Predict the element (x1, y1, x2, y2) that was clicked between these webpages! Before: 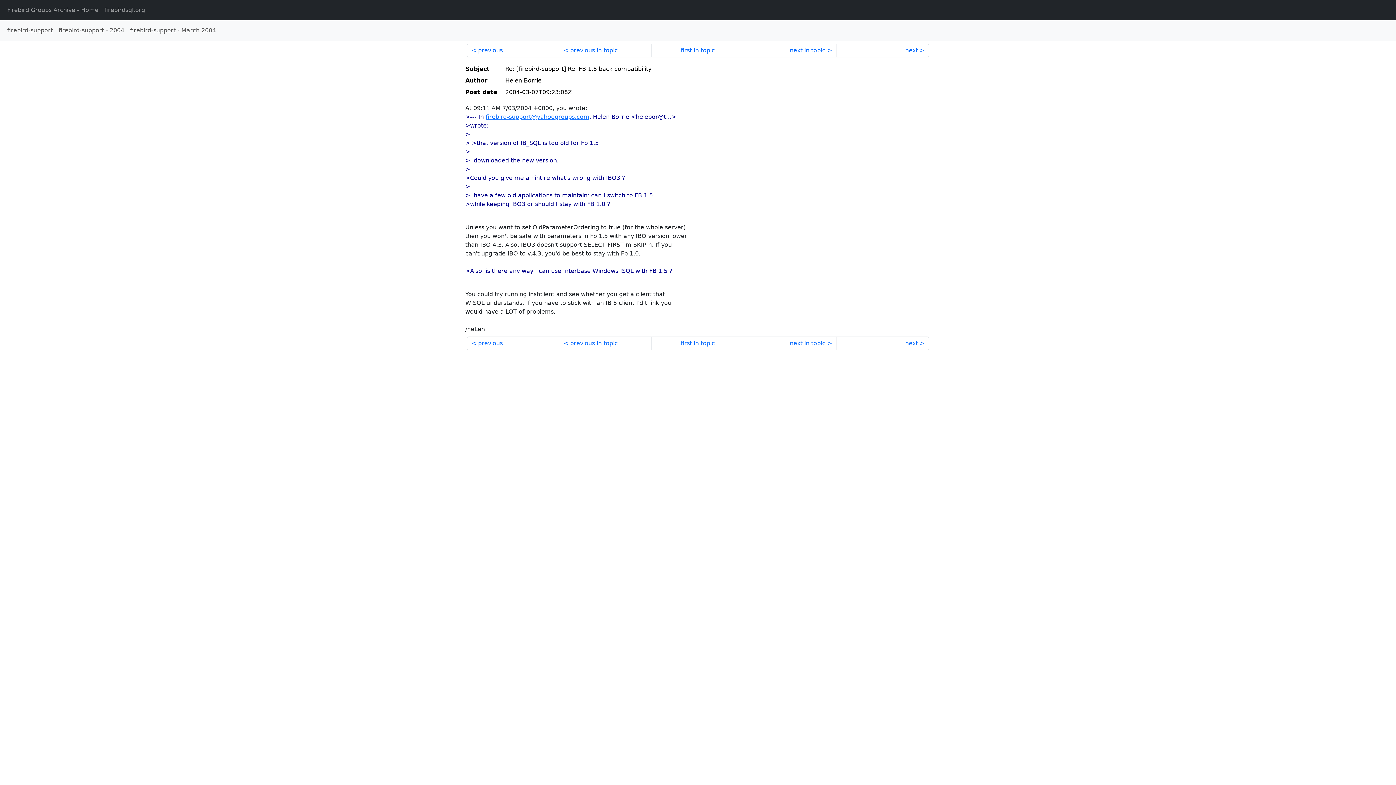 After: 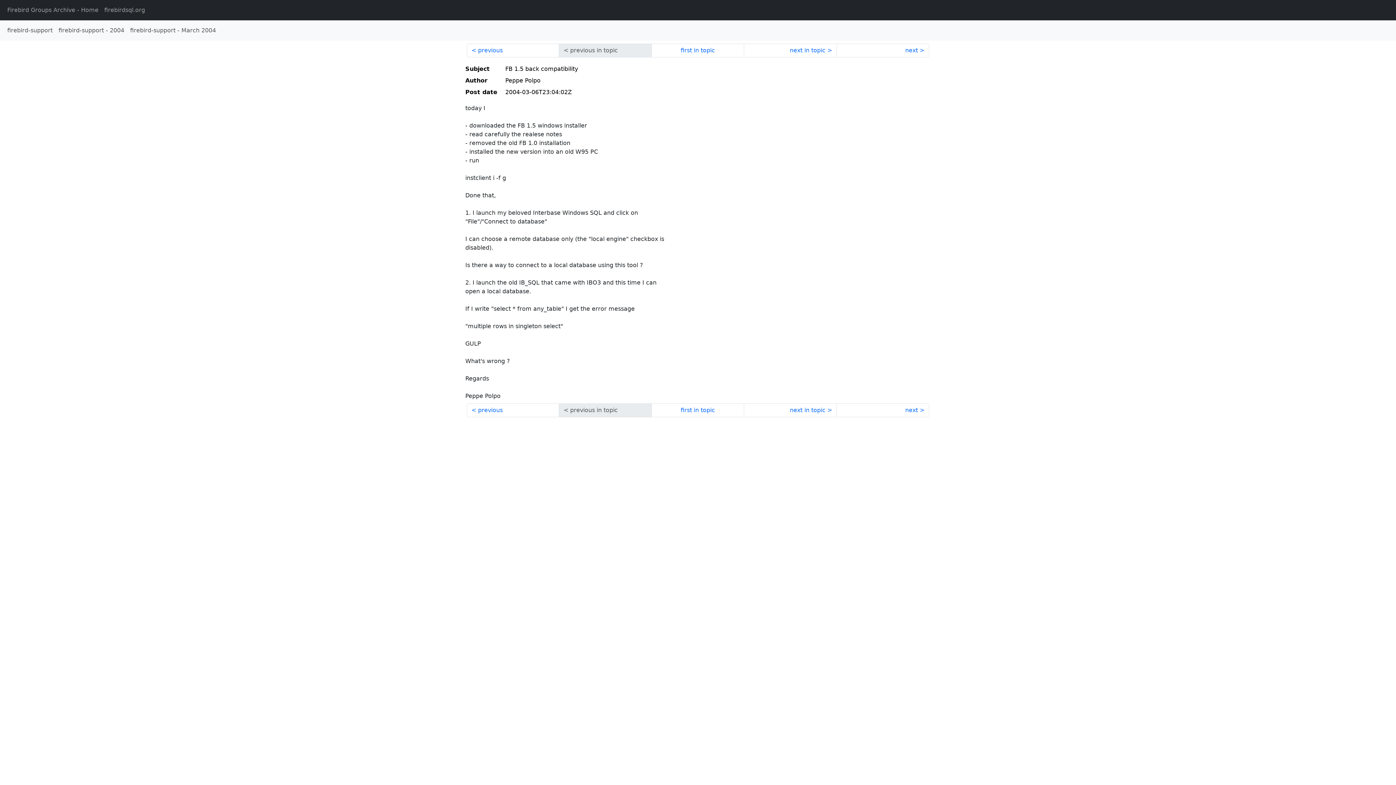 Action: bbox: (651, 43, 744, 57) label: first in topic